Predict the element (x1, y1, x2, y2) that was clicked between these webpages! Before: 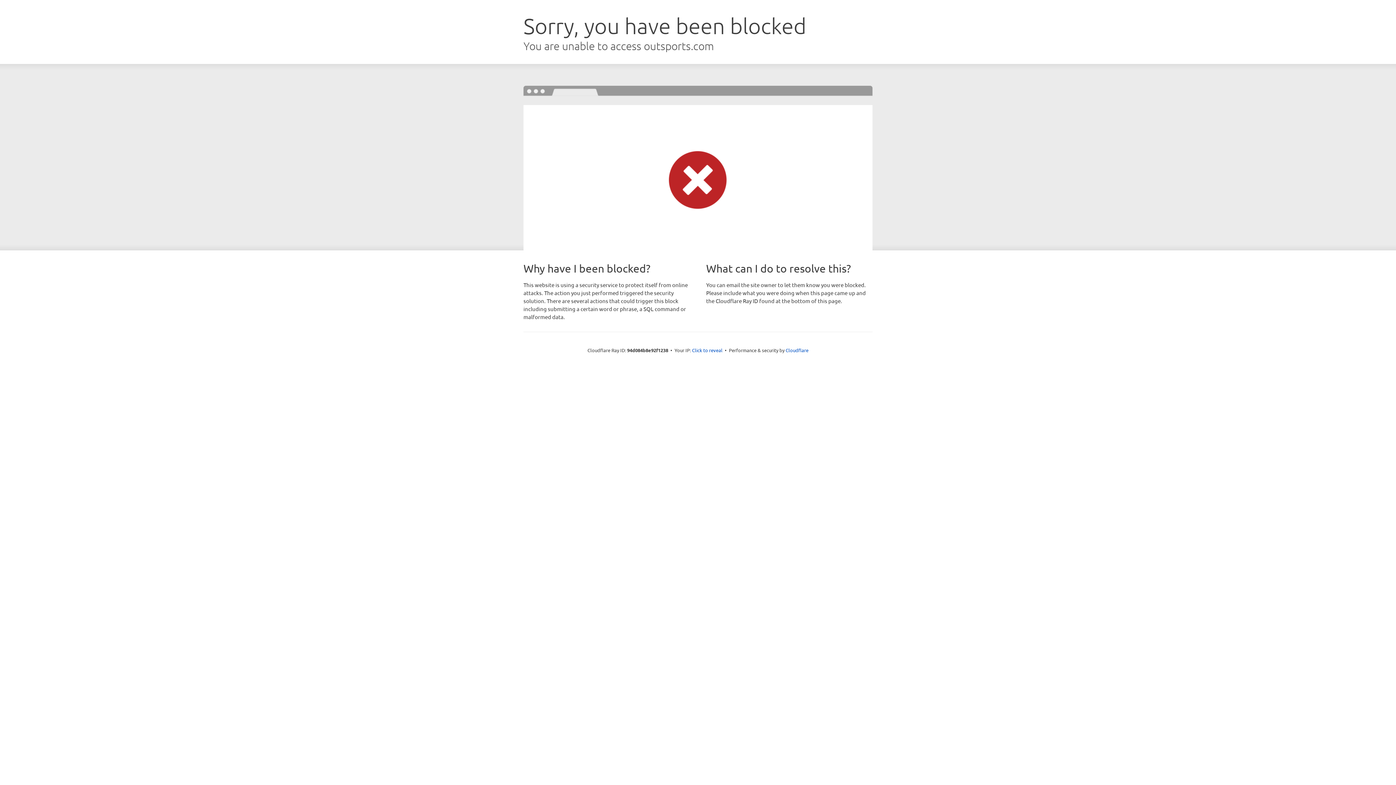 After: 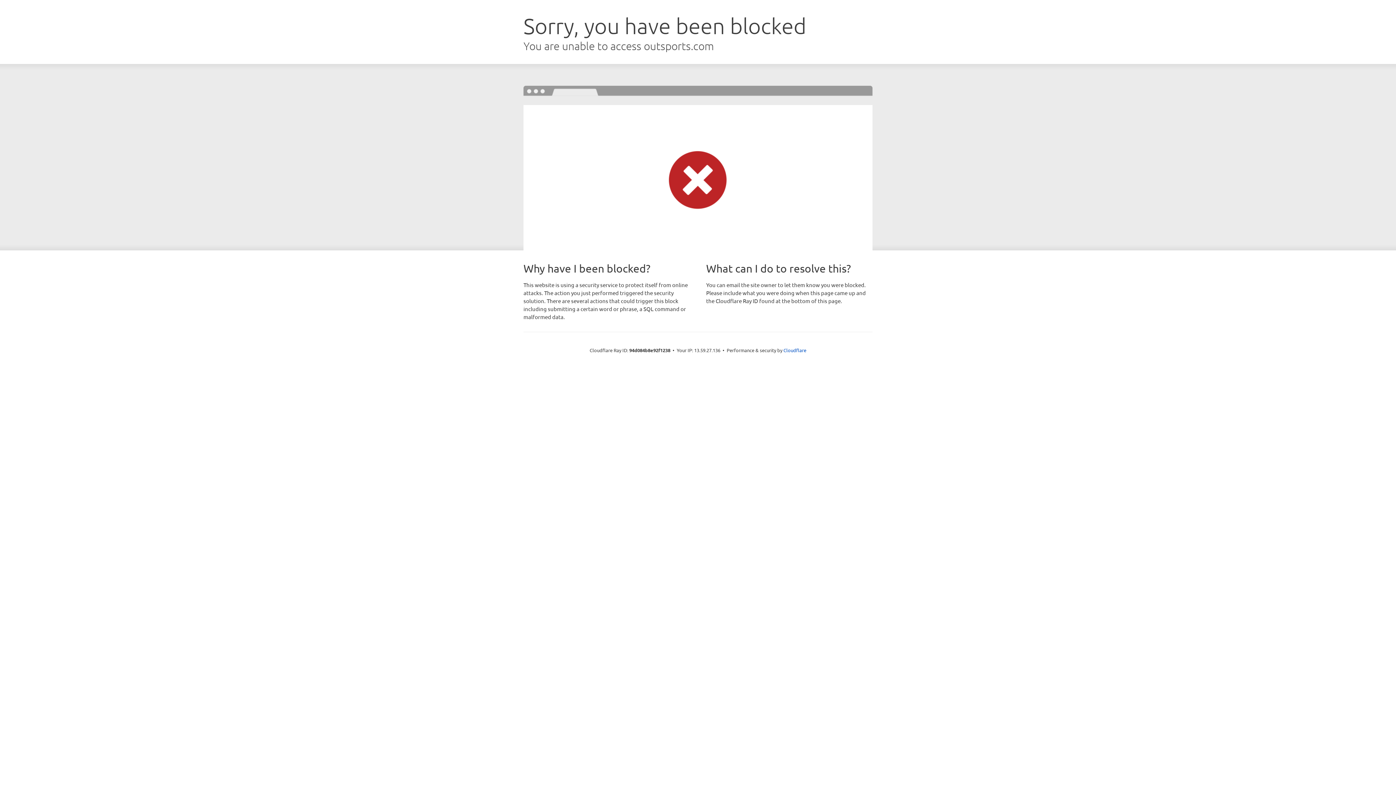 Action: label: Click to reveal bbox: (692, 346, 722, 353)